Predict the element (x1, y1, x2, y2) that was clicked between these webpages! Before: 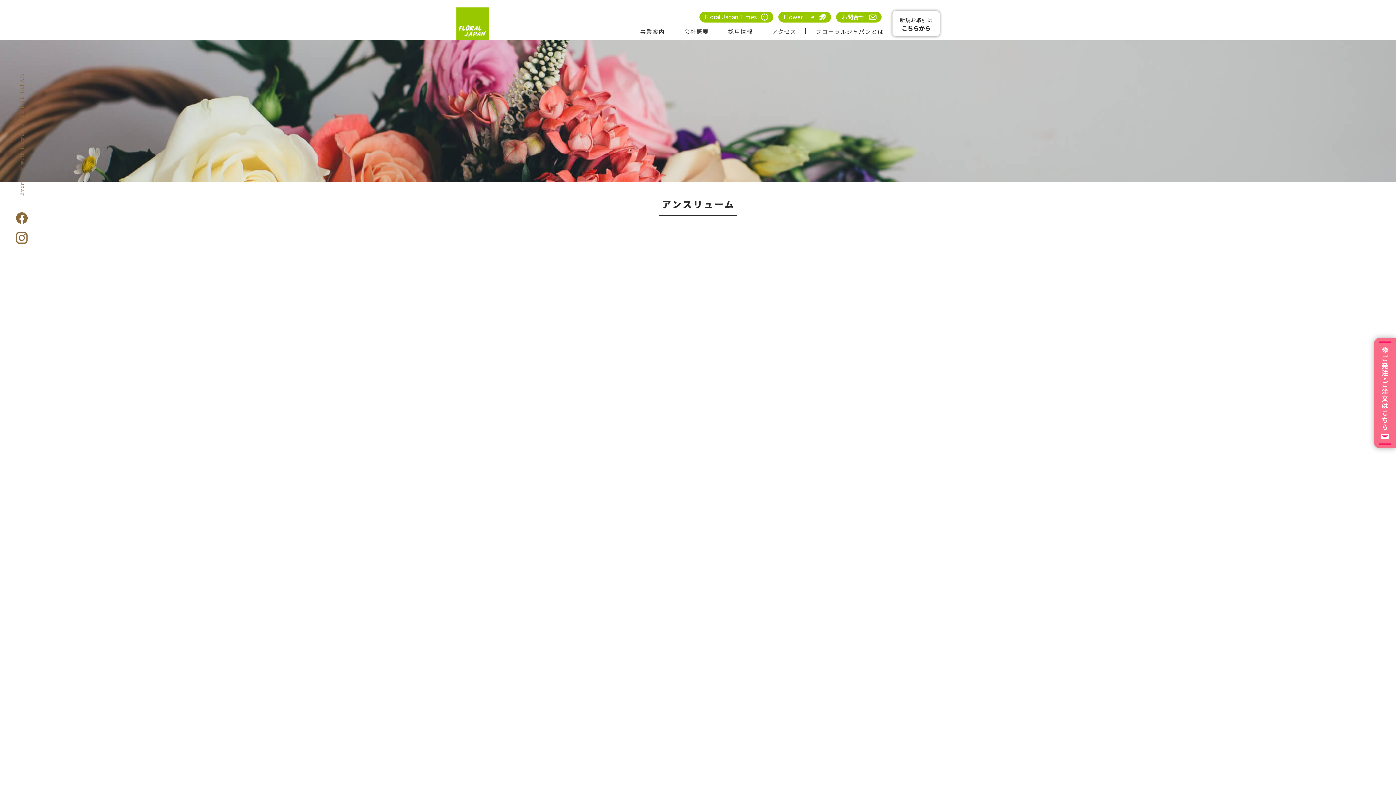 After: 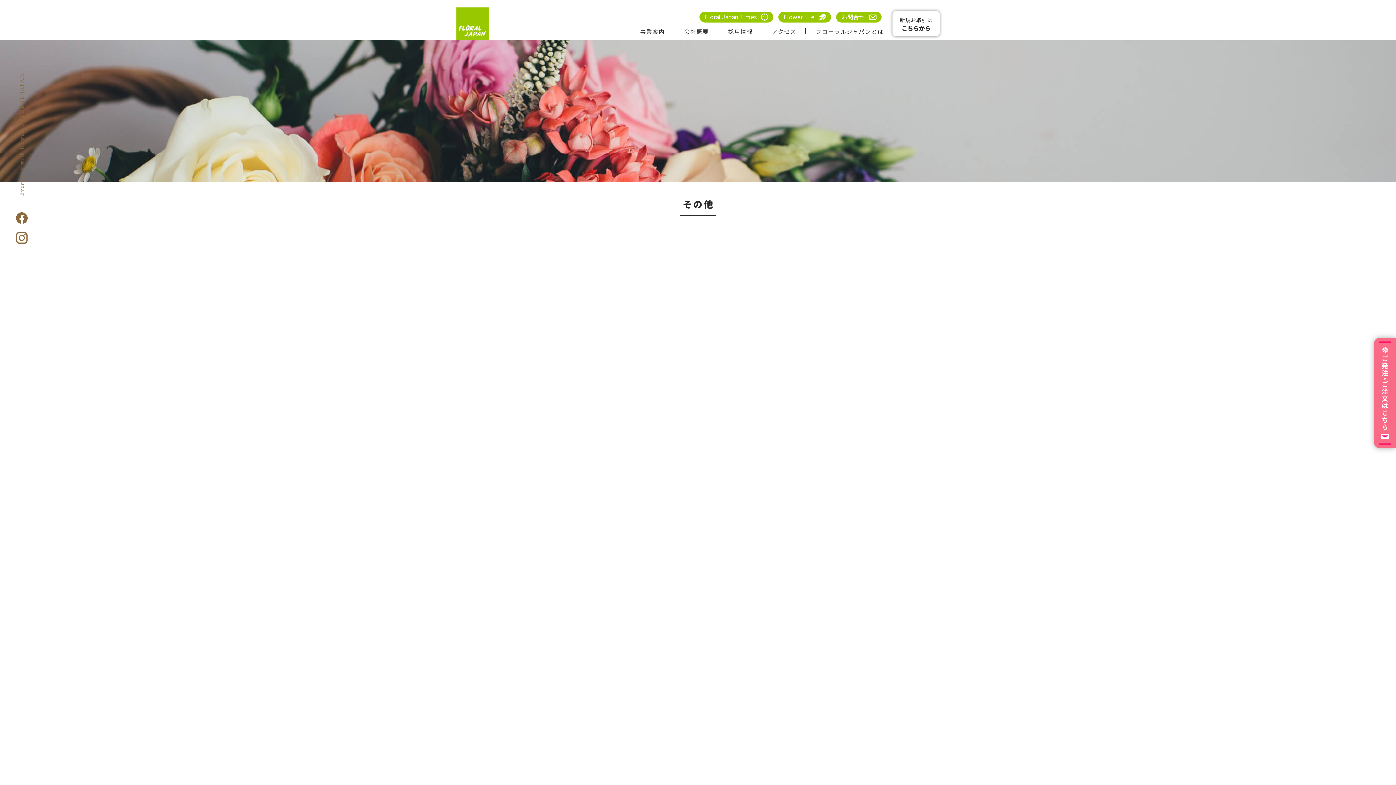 Action: label: ● その他 bbox: (841, 405, 907, 416)